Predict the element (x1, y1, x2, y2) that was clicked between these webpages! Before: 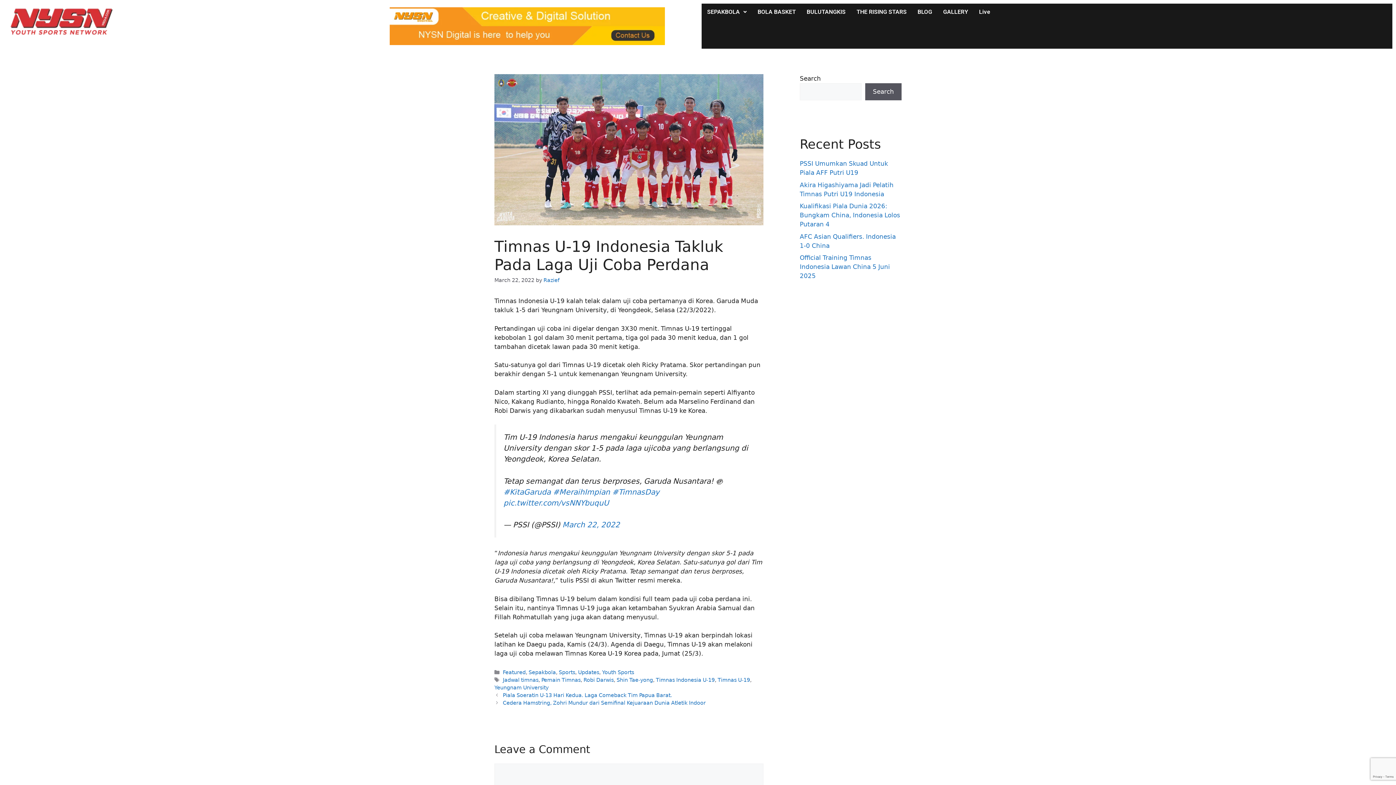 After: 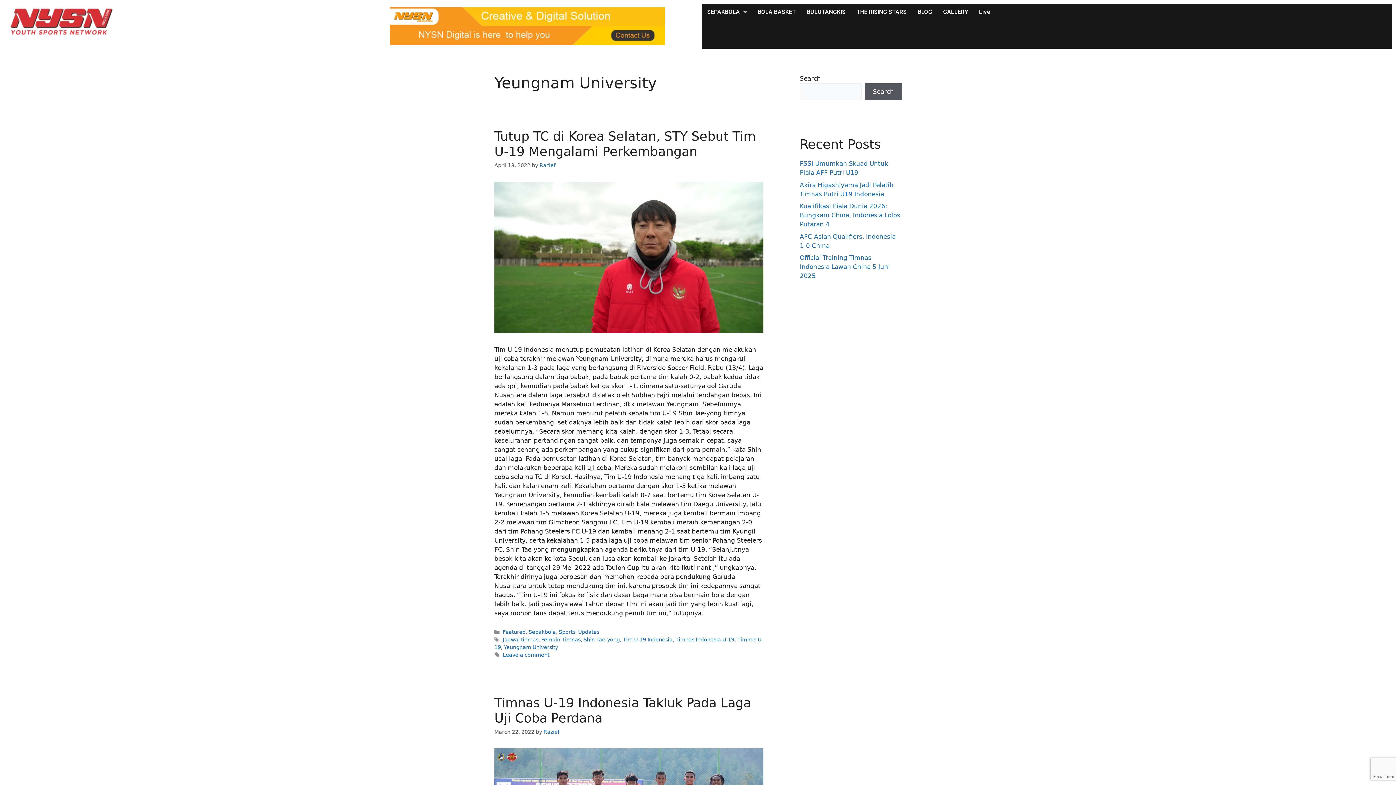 Action: label: Yeungnam University bbox: (494, 685, 548, 690)